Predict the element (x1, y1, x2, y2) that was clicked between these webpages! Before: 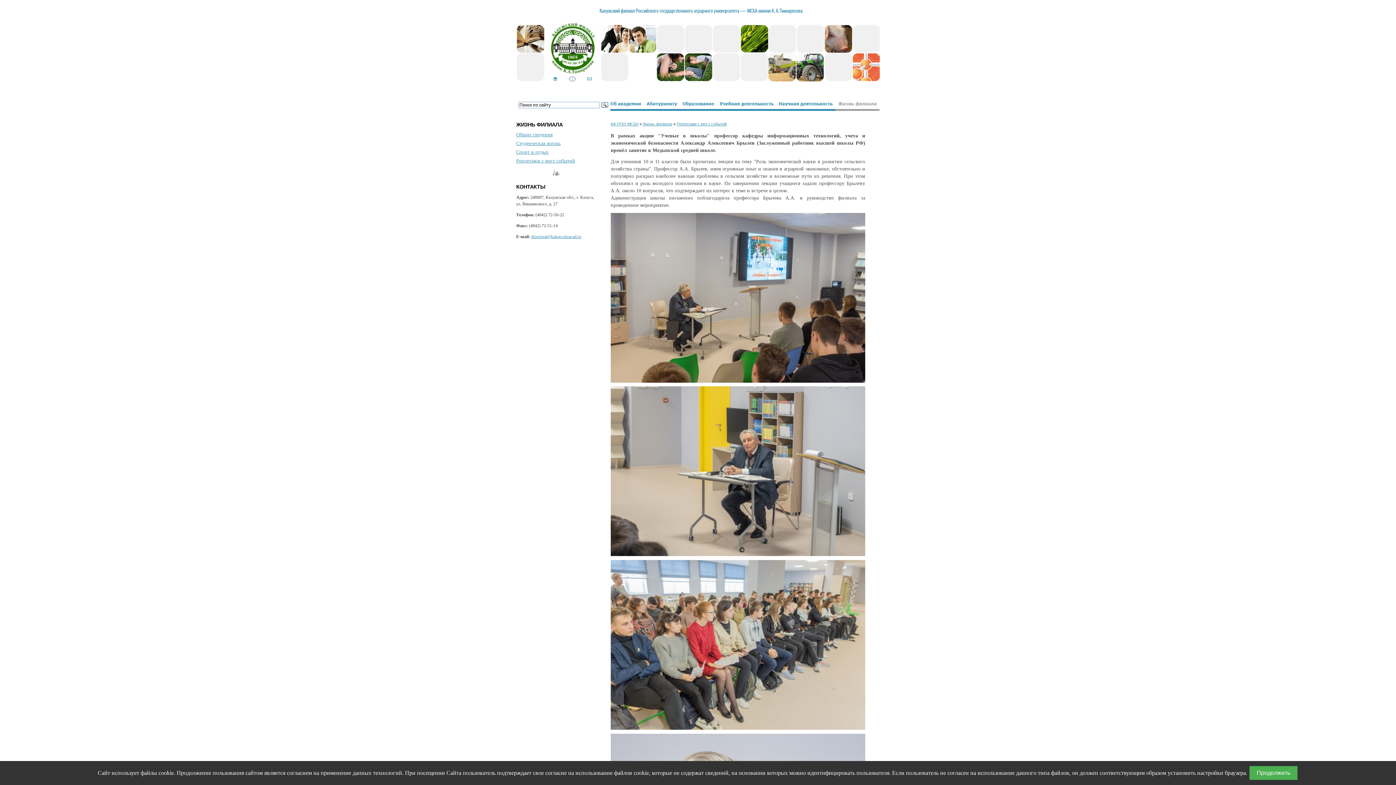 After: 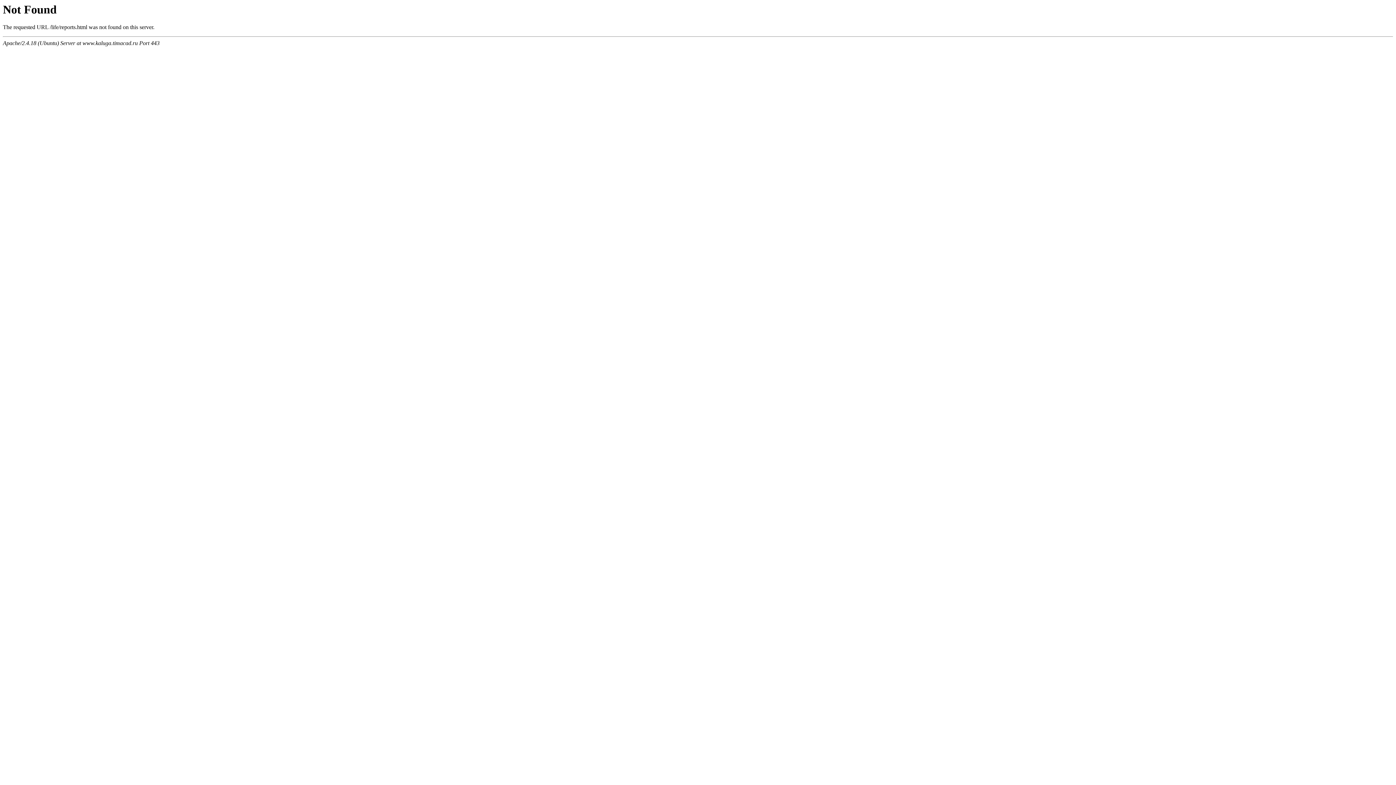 Action: bbox: (676, 121, 726, 126) label: Репортажи с мест событий